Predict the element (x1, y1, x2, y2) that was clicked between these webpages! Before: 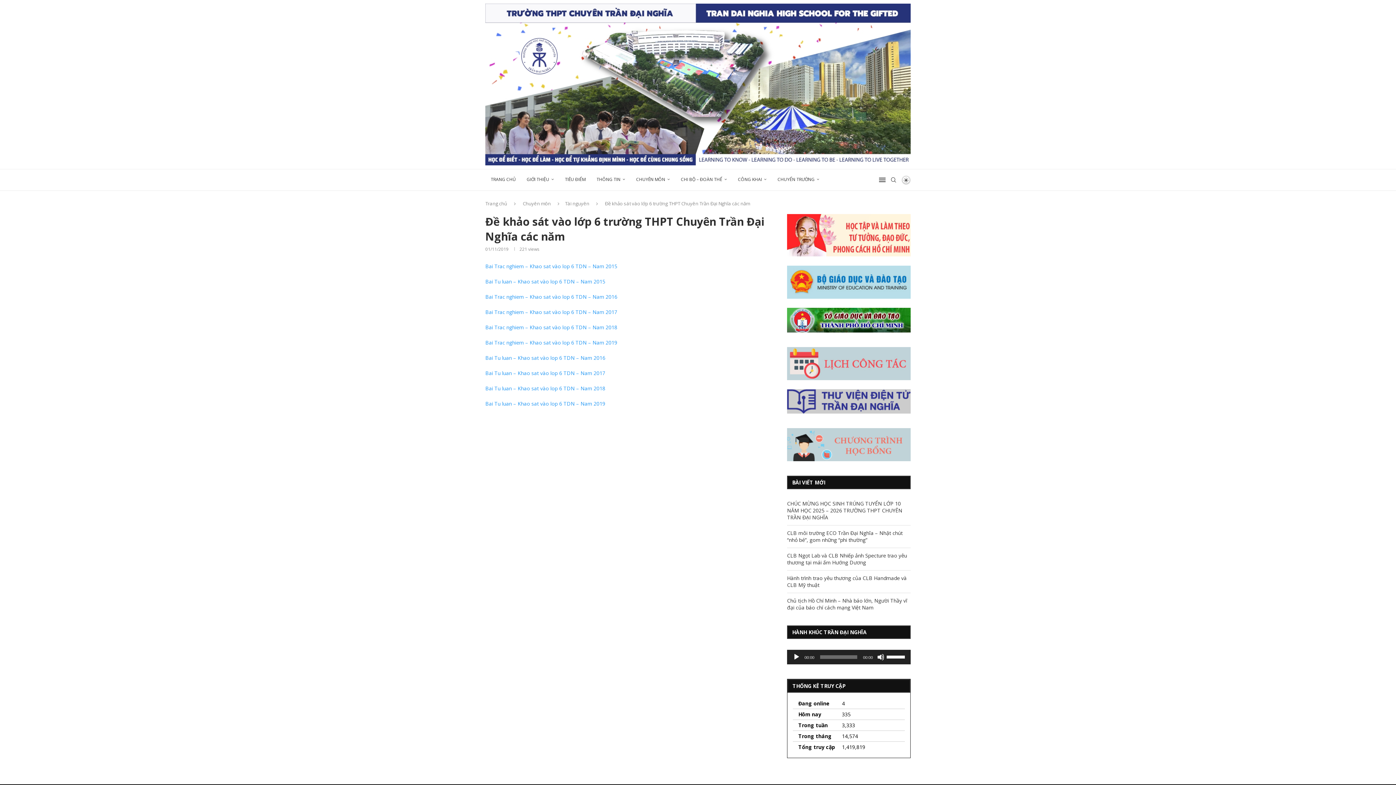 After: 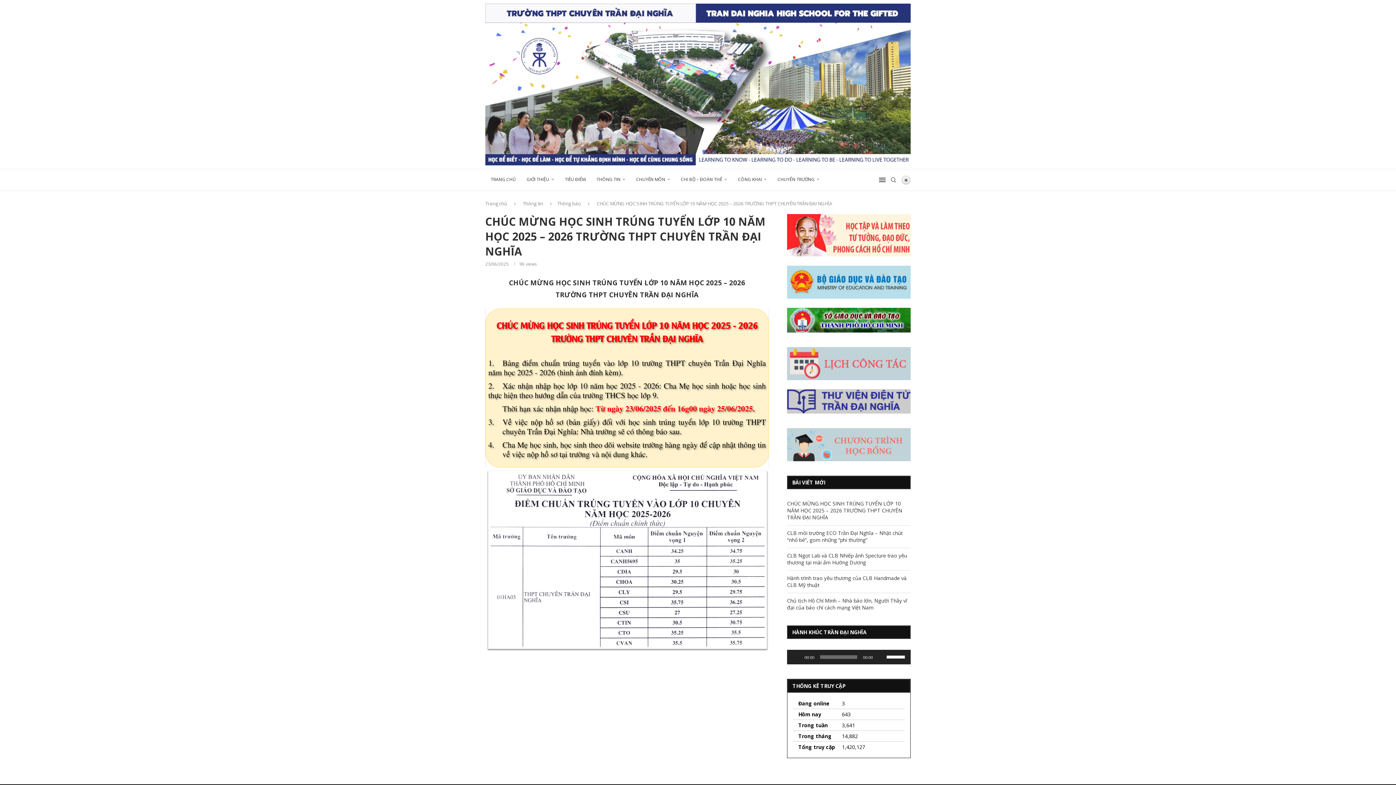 Action: bbox: (787, 500, 902, 521) label: CHÚC MỪNG HỌC SINH TRÚNG TUYỂN LỚP 10 NĂM HỌC 2025 – 2026 TRƯỜNG THPT CHUYÊN TRẦN ĐẠI NGHĨA